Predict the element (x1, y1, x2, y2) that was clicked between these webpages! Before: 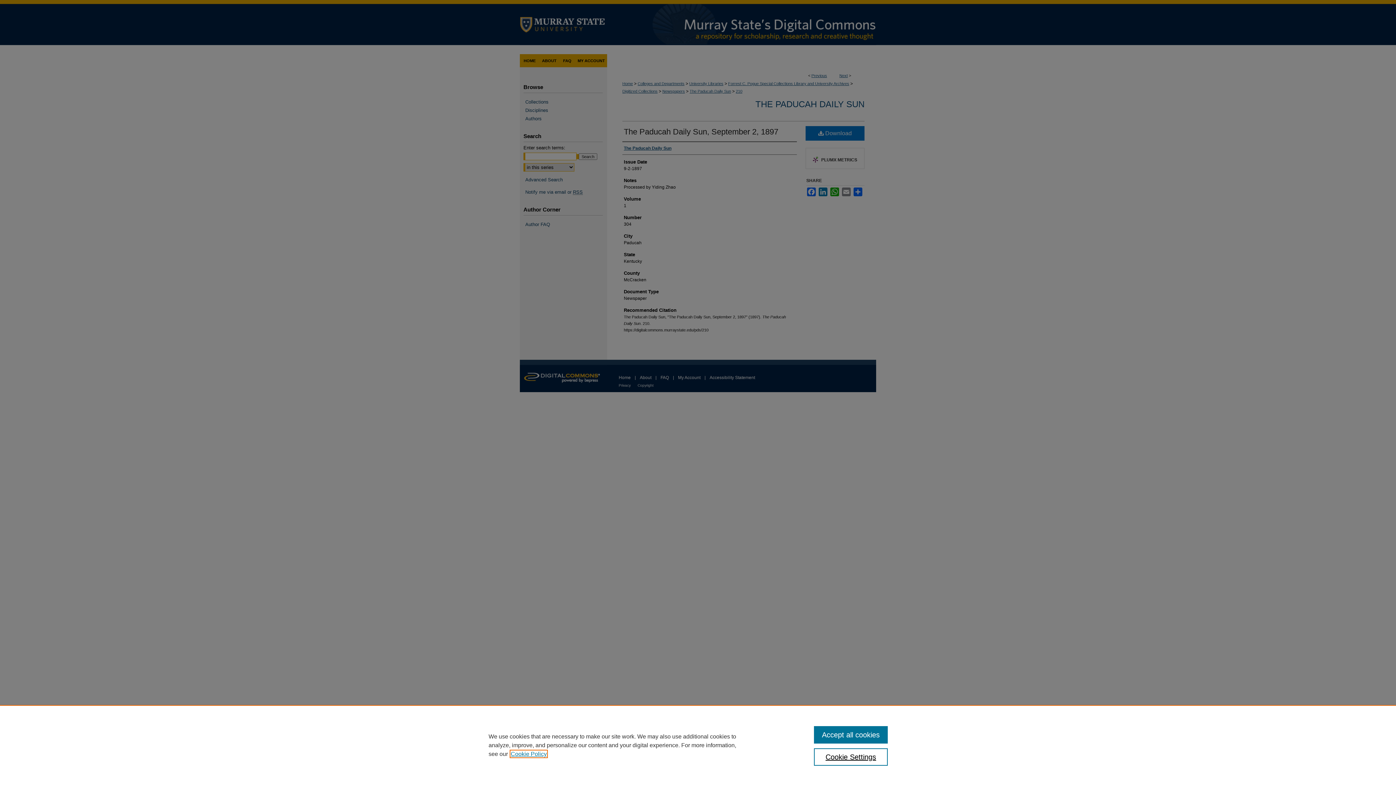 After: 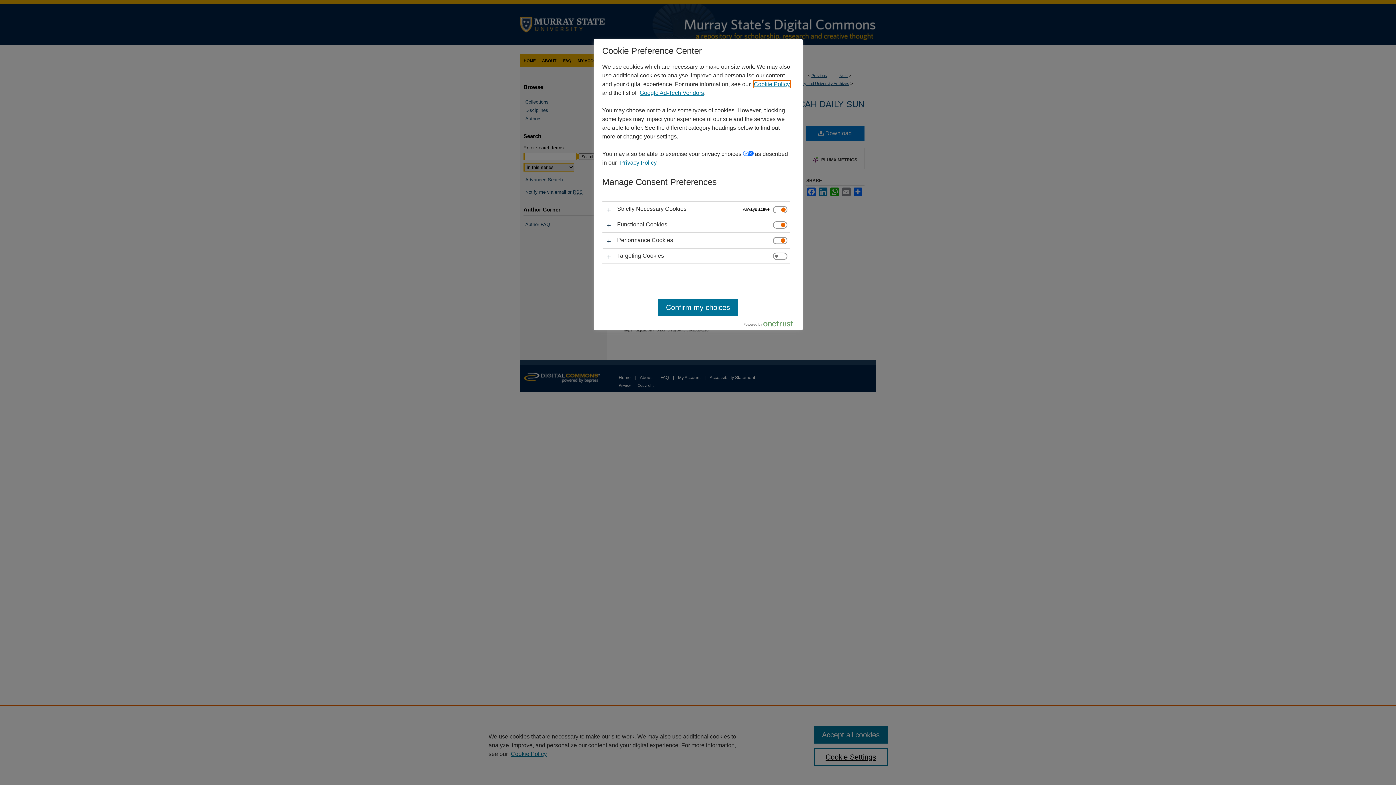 Action: bbox: (814, 748, 887, 766) label: Cookie Settings